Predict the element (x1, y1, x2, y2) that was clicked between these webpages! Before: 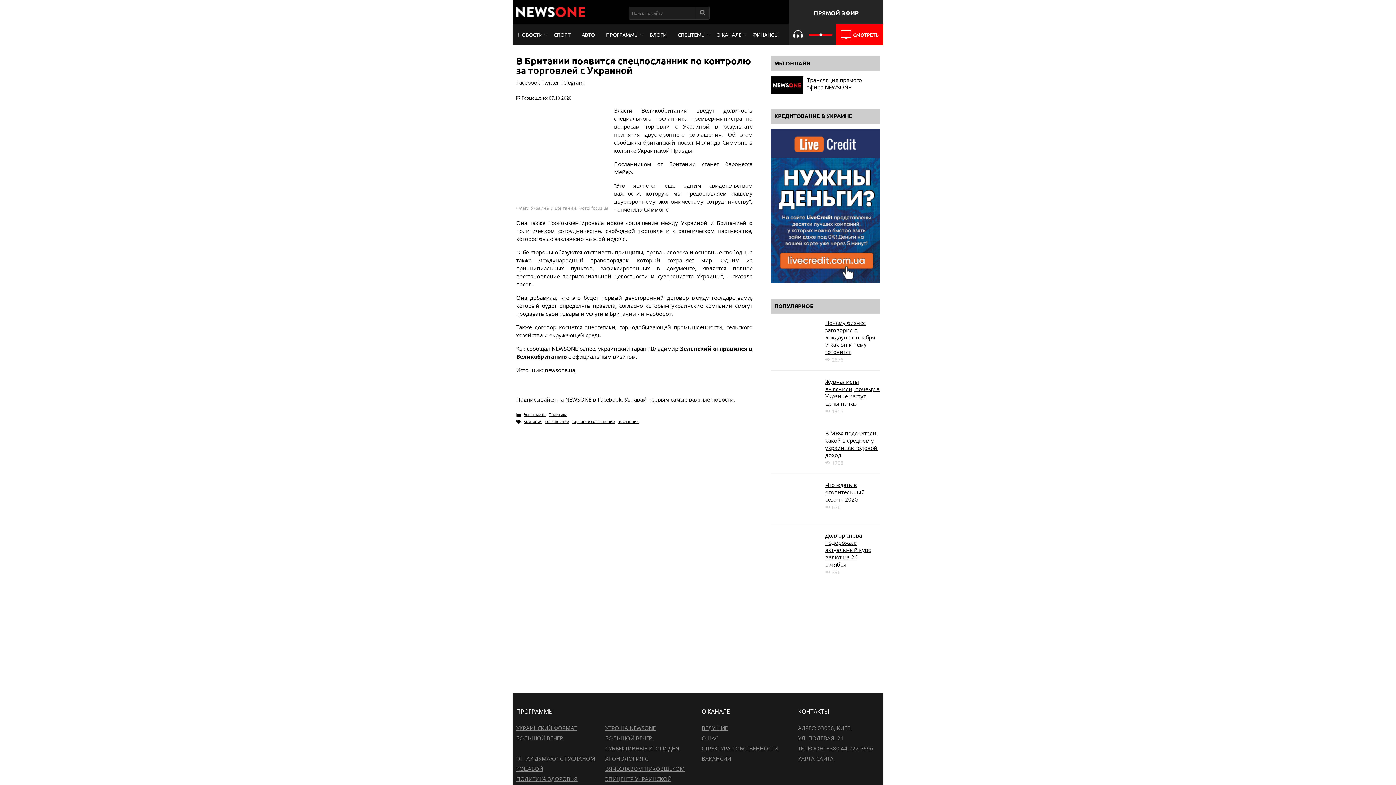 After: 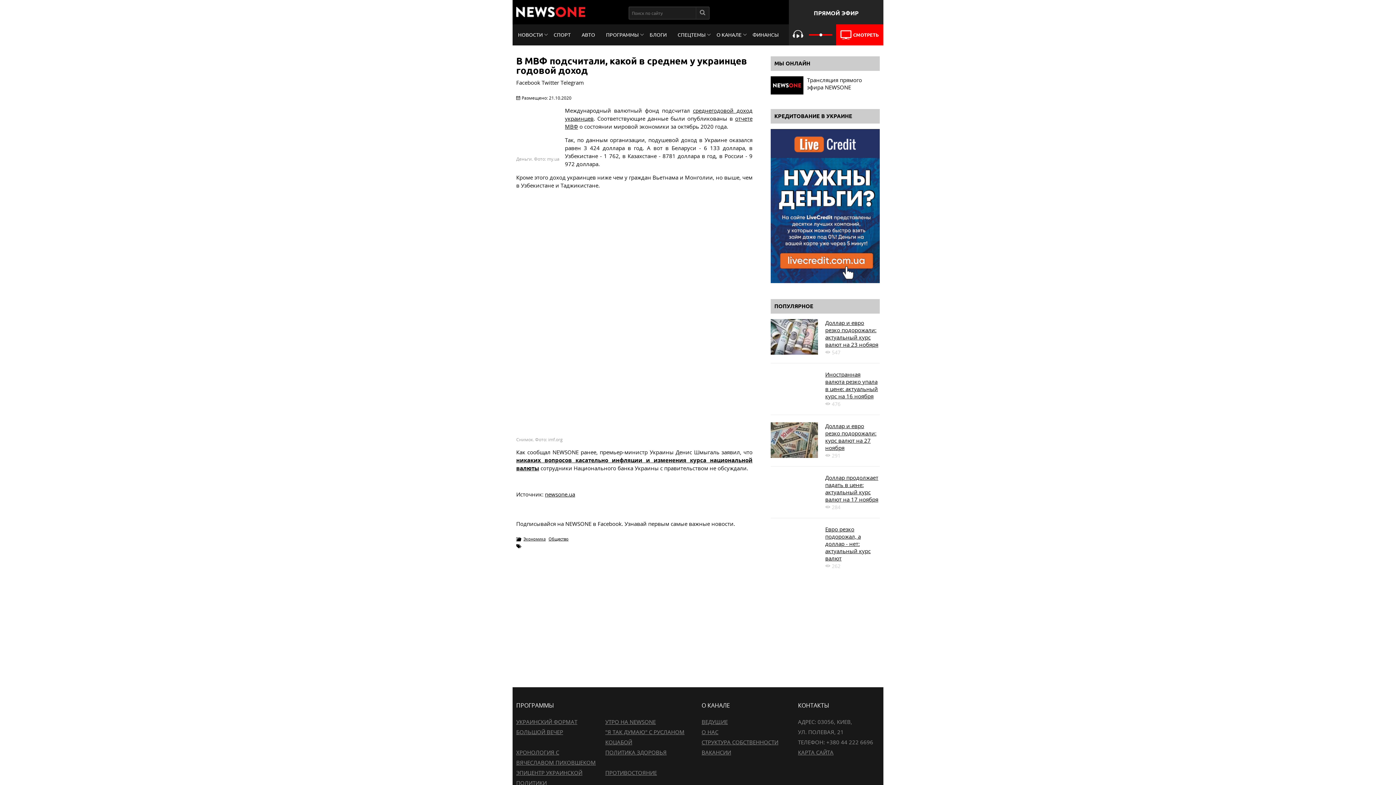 Action: bbox: (825, 429, 878, 458) label: В МВФ подсчитали, какой в среднем у украинцев годовой доход